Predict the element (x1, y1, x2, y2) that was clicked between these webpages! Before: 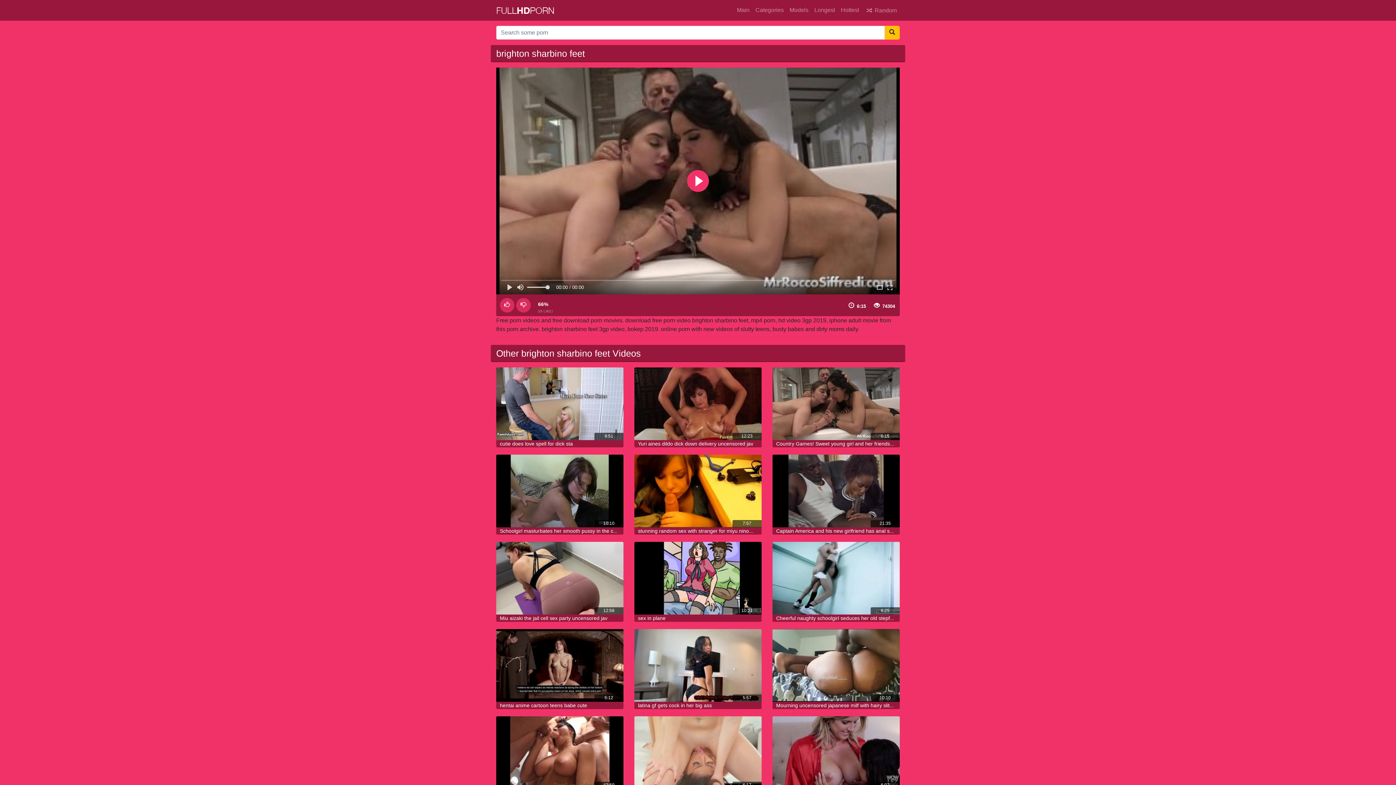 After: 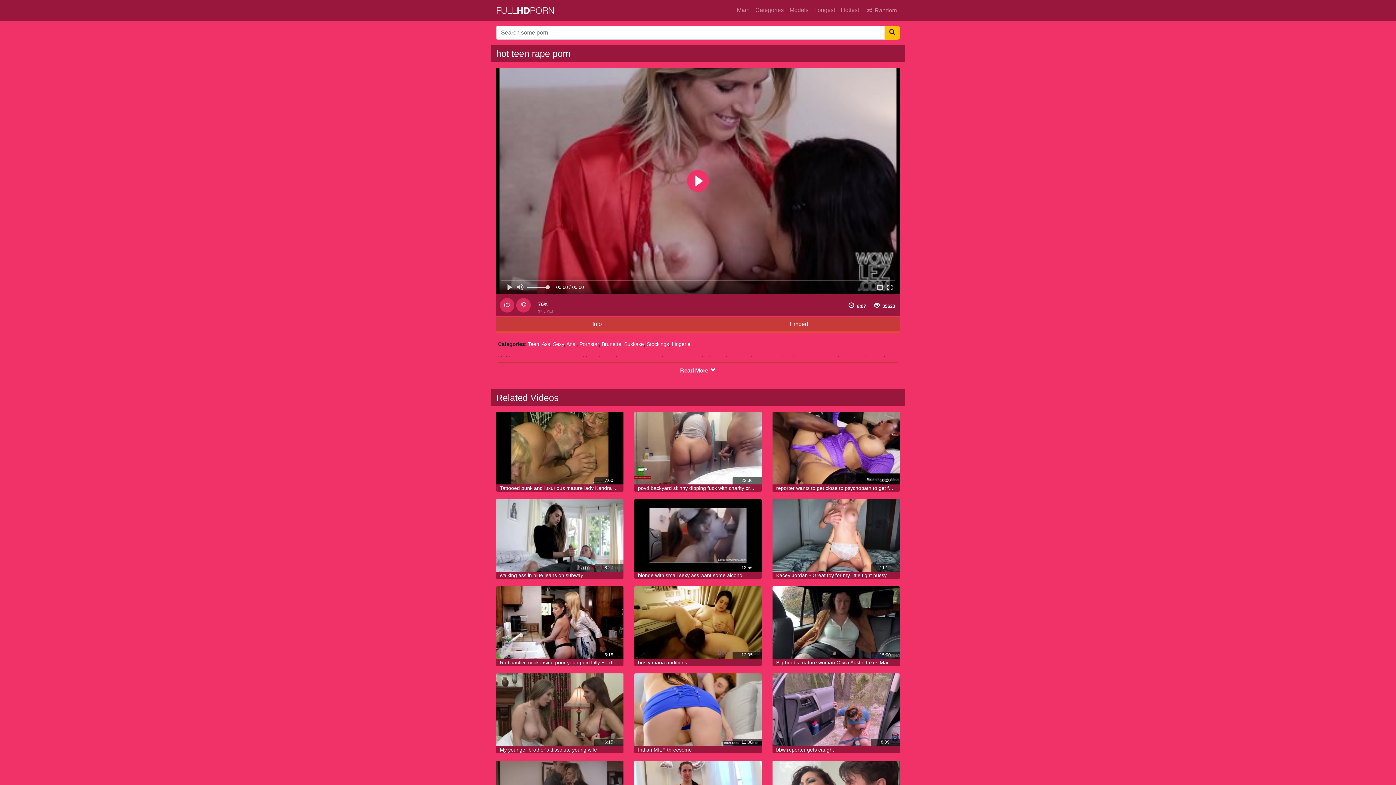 Action: bbox: (772, 716, 900, 789)